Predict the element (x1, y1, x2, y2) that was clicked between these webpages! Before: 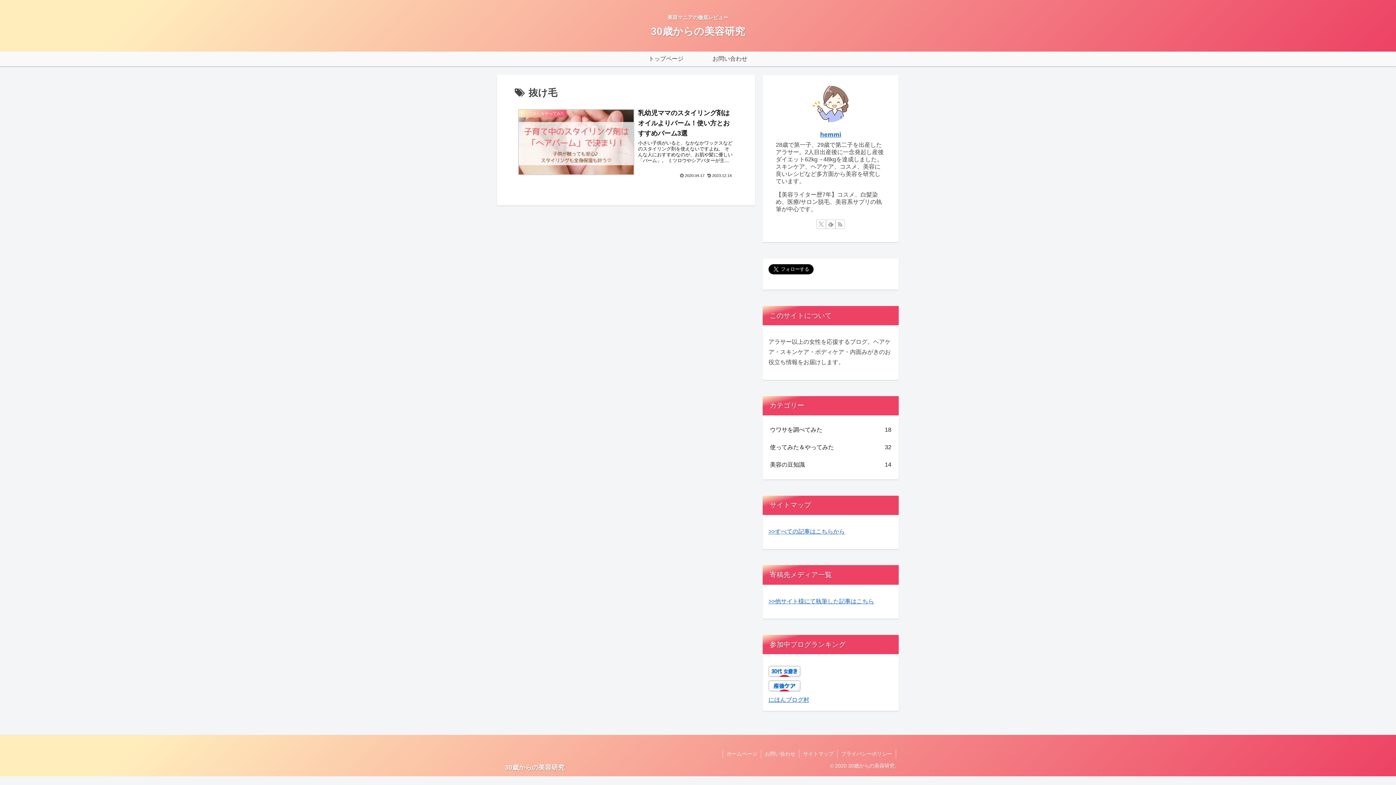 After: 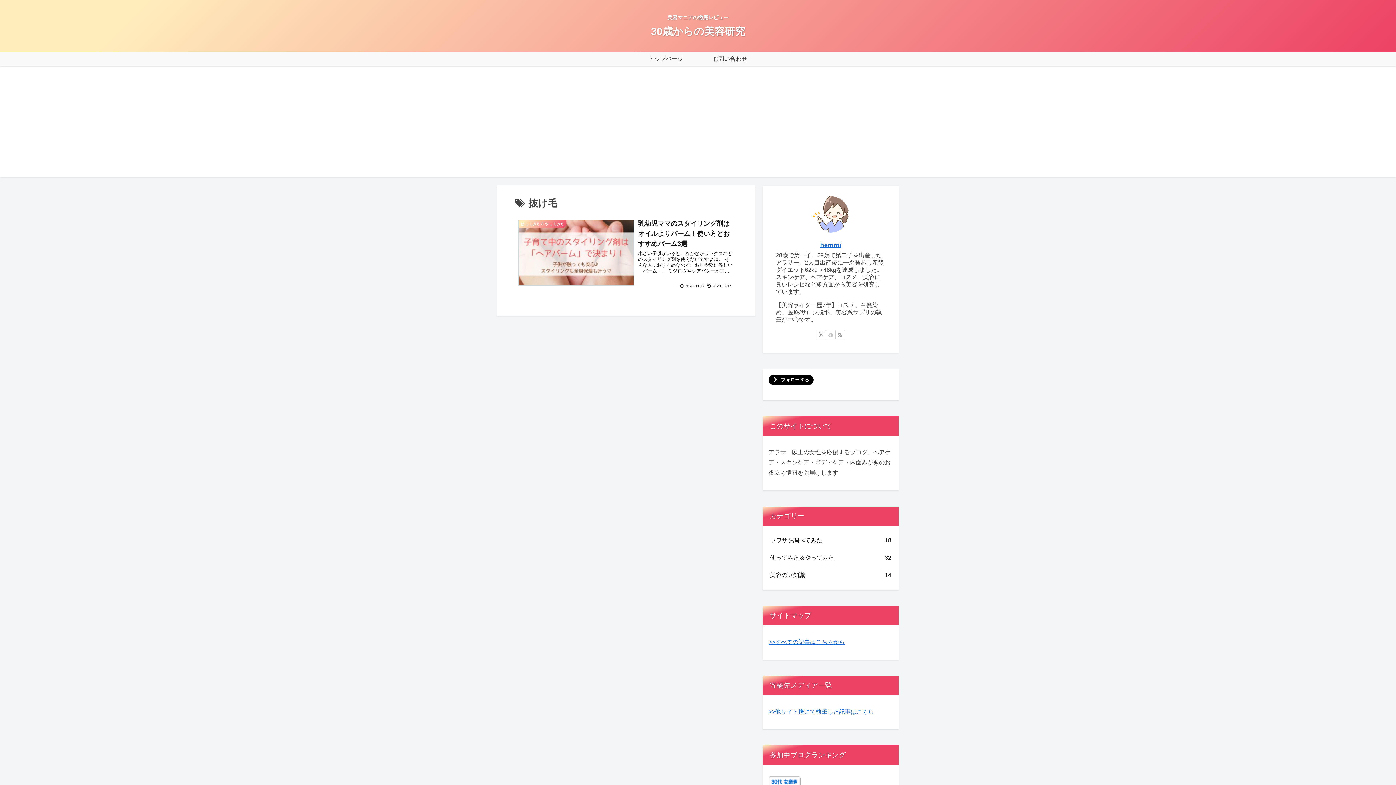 Action: bbox: (826, 219, 835, 229) label: feedlyで更新情報を購読